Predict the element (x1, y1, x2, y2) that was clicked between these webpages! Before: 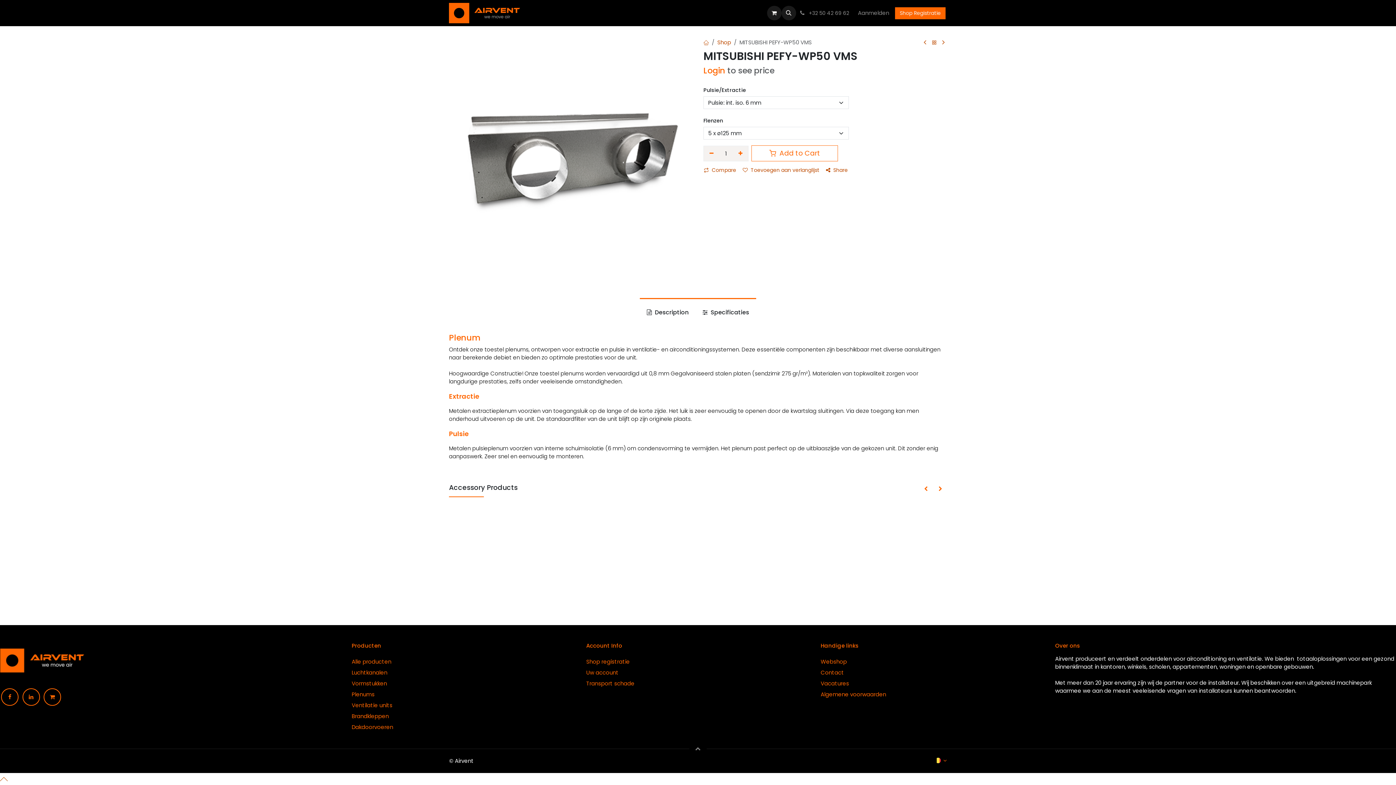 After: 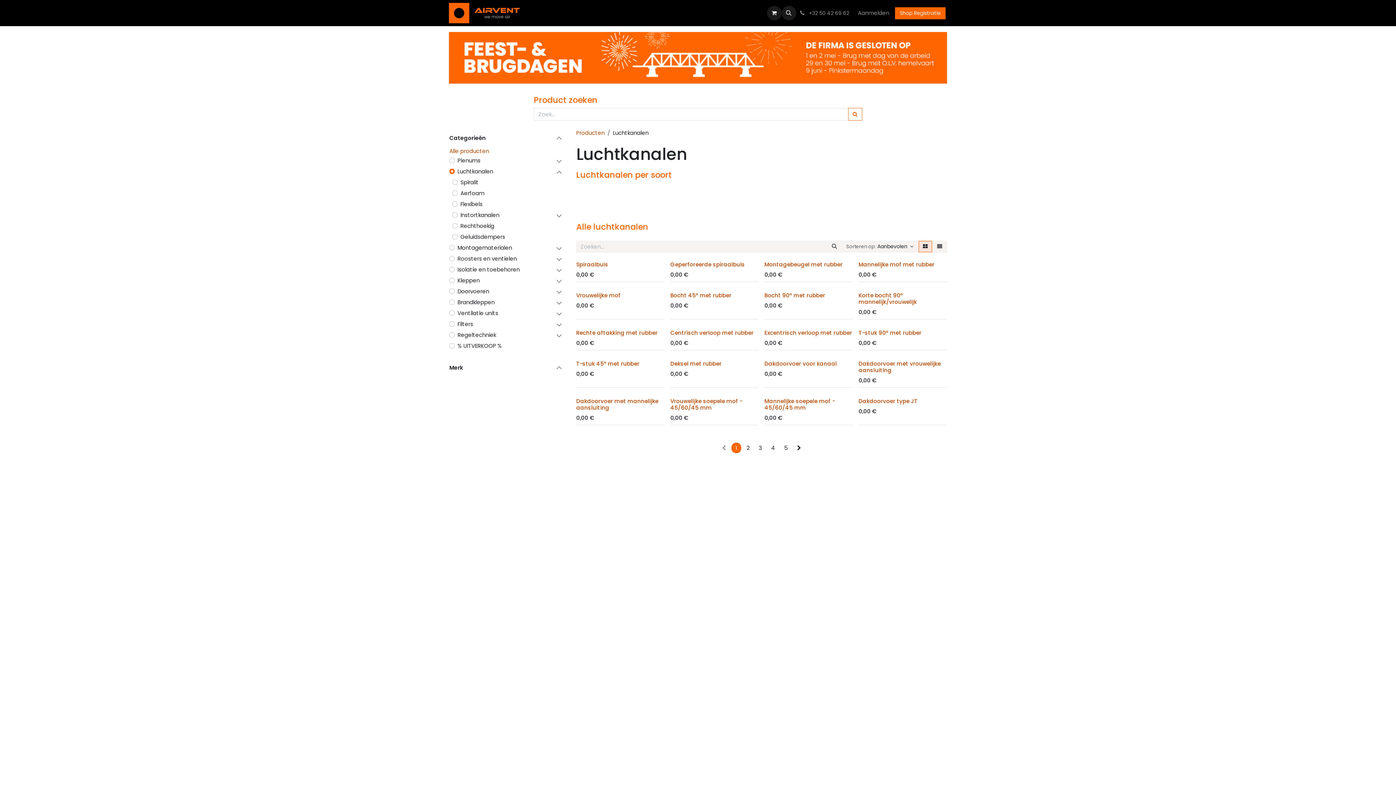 Action: bbox: (351, 669, 387, 676) label: Luchtkanalen